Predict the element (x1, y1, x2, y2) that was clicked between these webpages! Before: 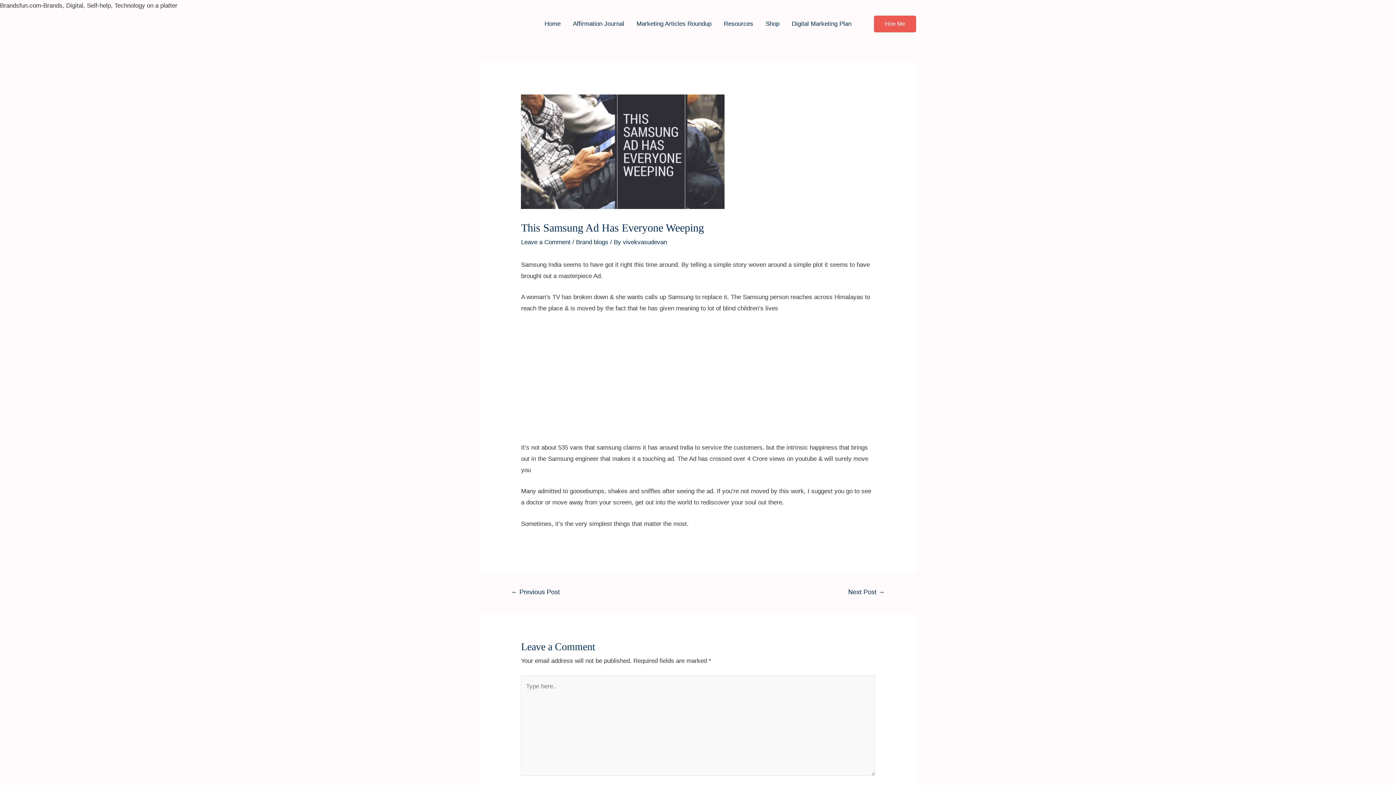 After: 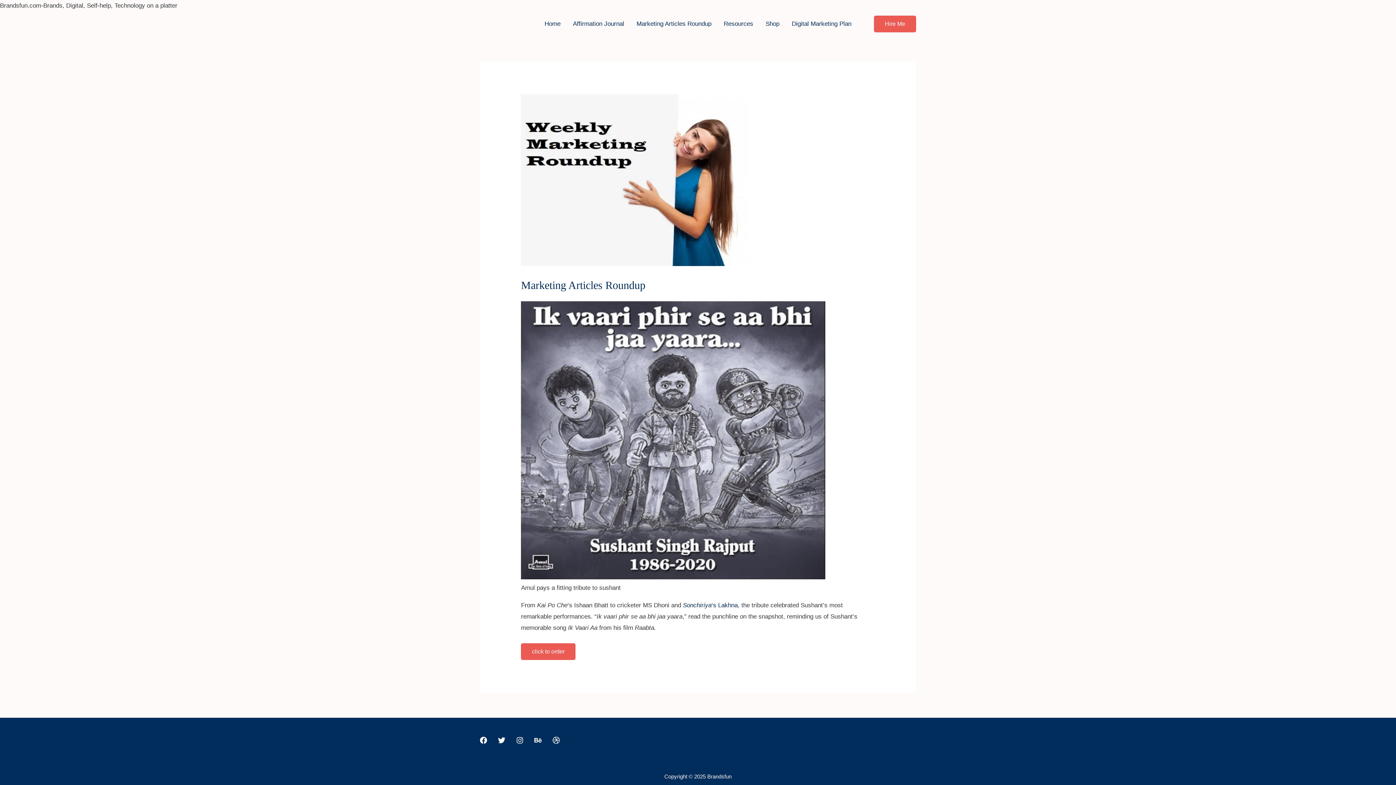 Action: label: Marketing Articles Roundup bbox: (630, 11, 717, 36)